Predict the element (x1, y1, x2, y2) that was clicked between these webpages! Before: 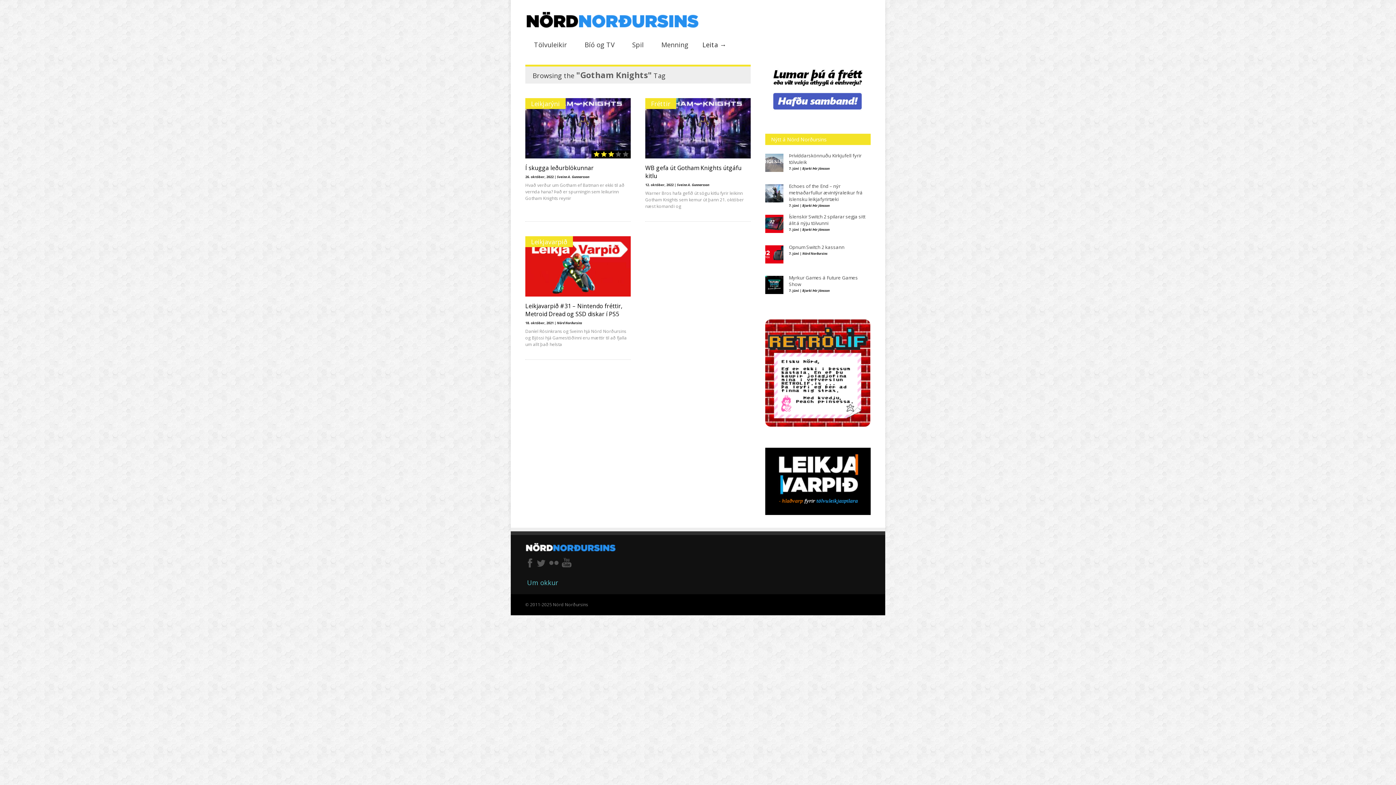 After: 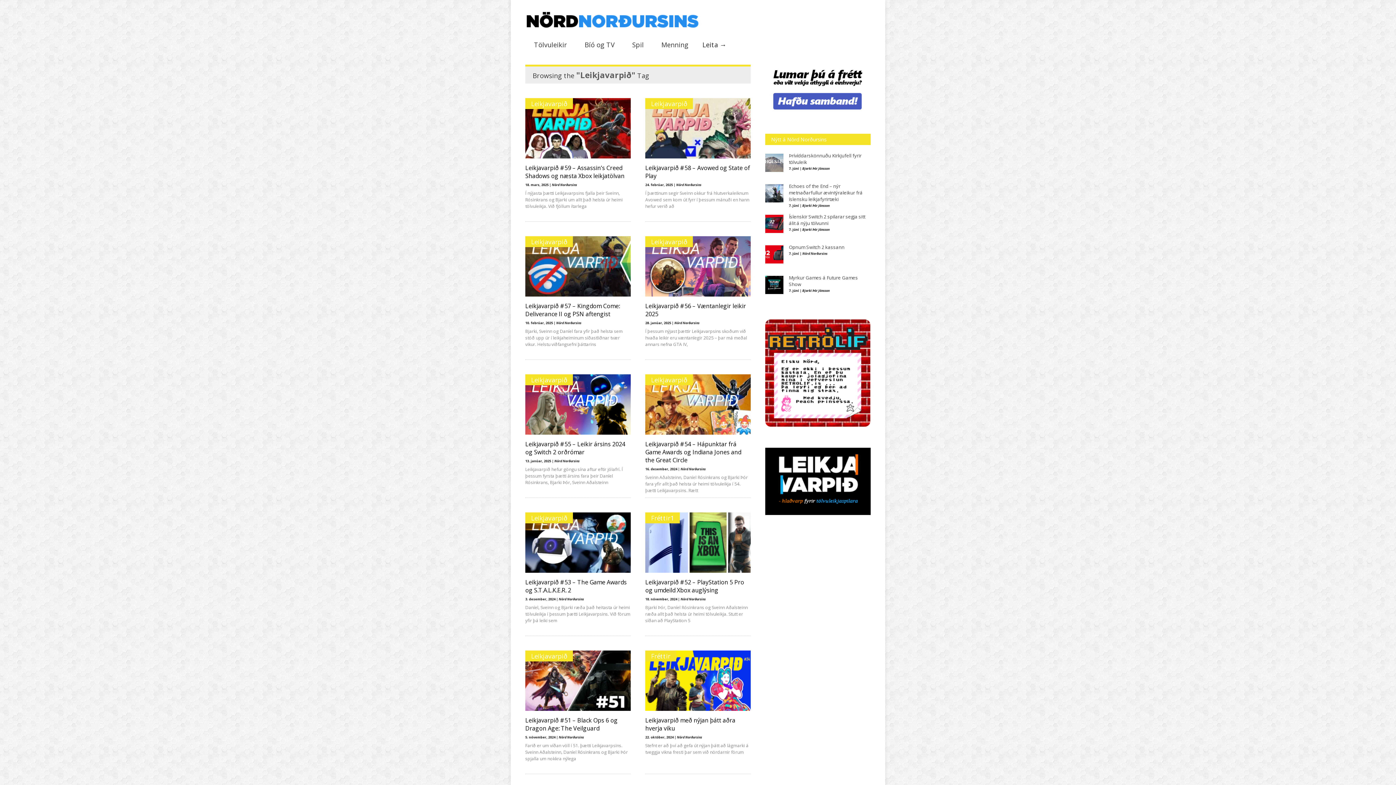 Action: bbox: (765, 510, 870, 516) label: 

